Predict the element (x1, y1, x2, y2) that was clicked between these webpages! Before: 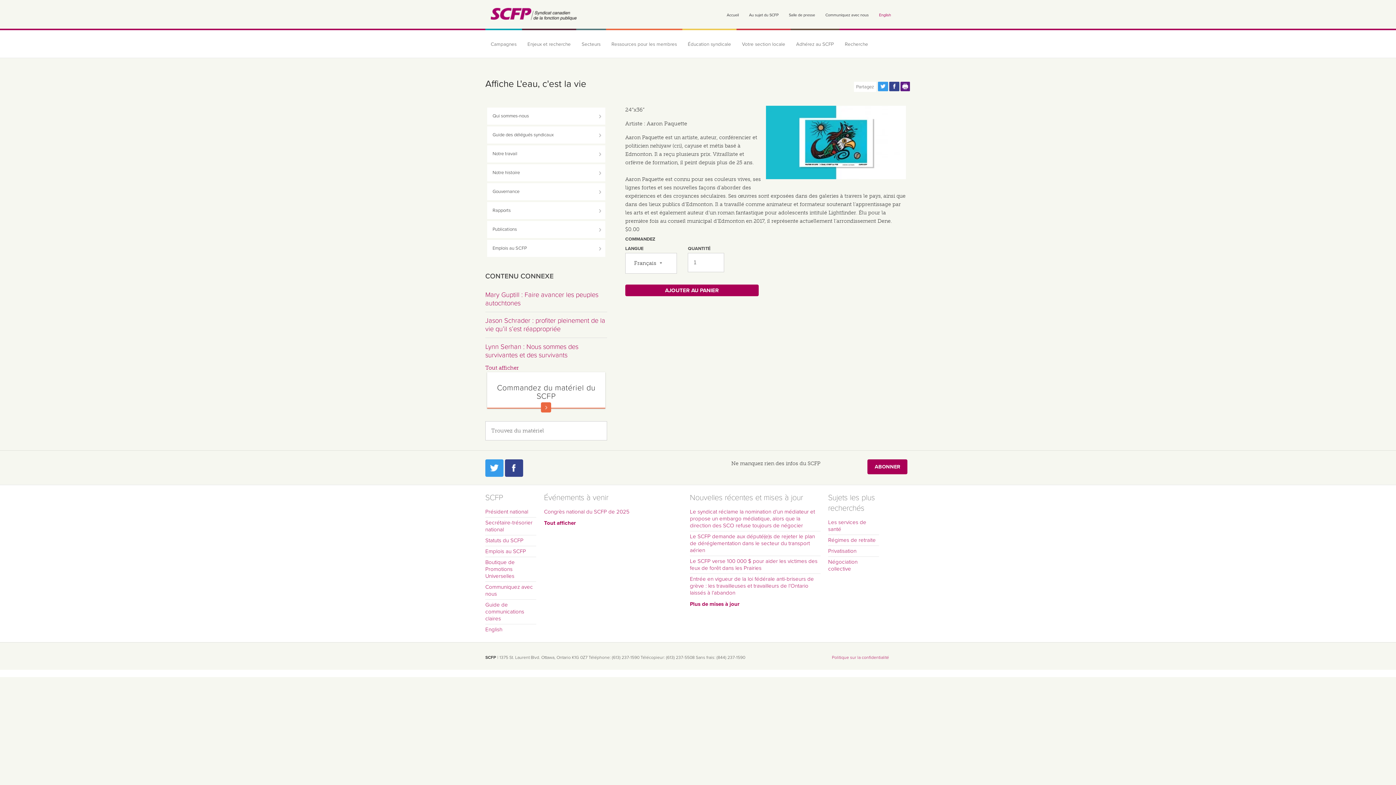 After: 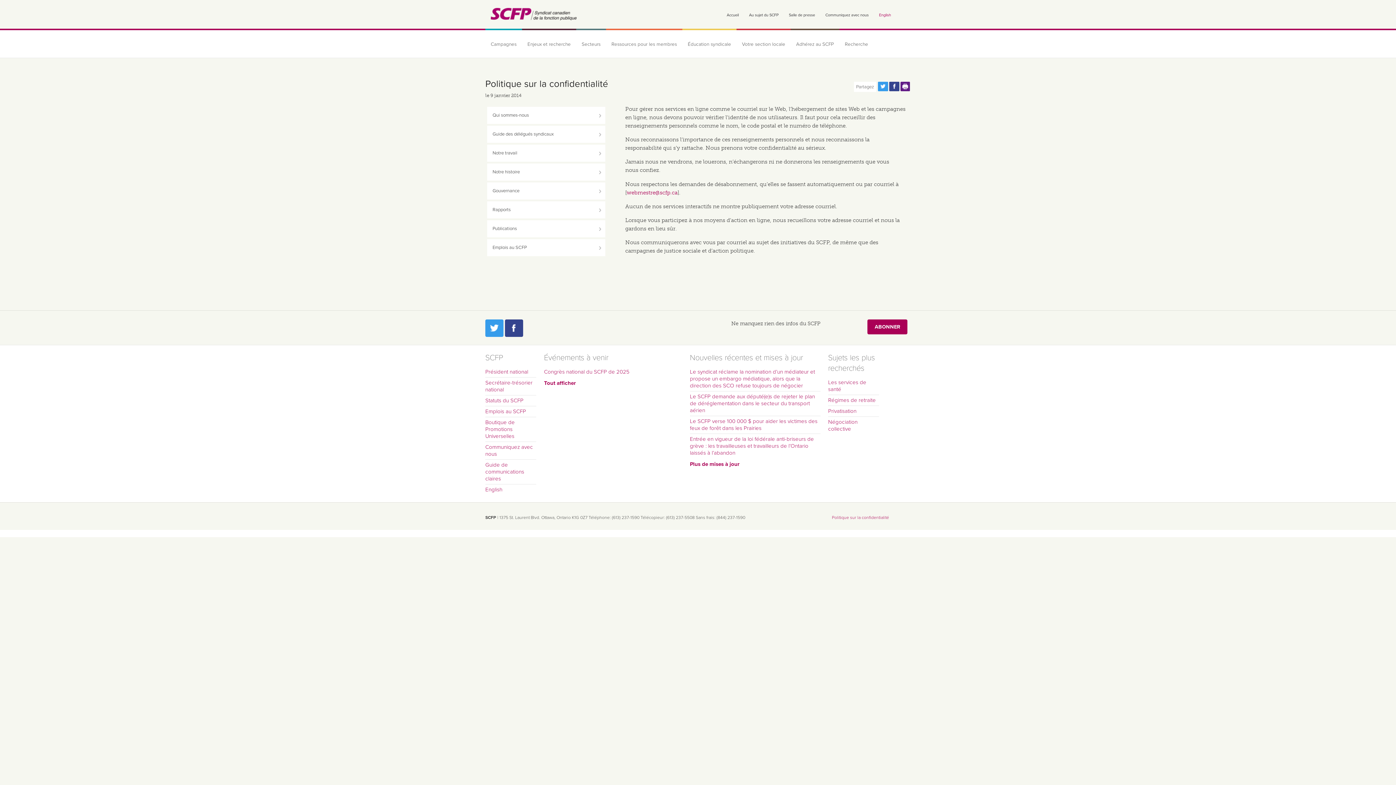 Action: bbox: (832, 653, 889, 662) label: Politique sur la confidentialité